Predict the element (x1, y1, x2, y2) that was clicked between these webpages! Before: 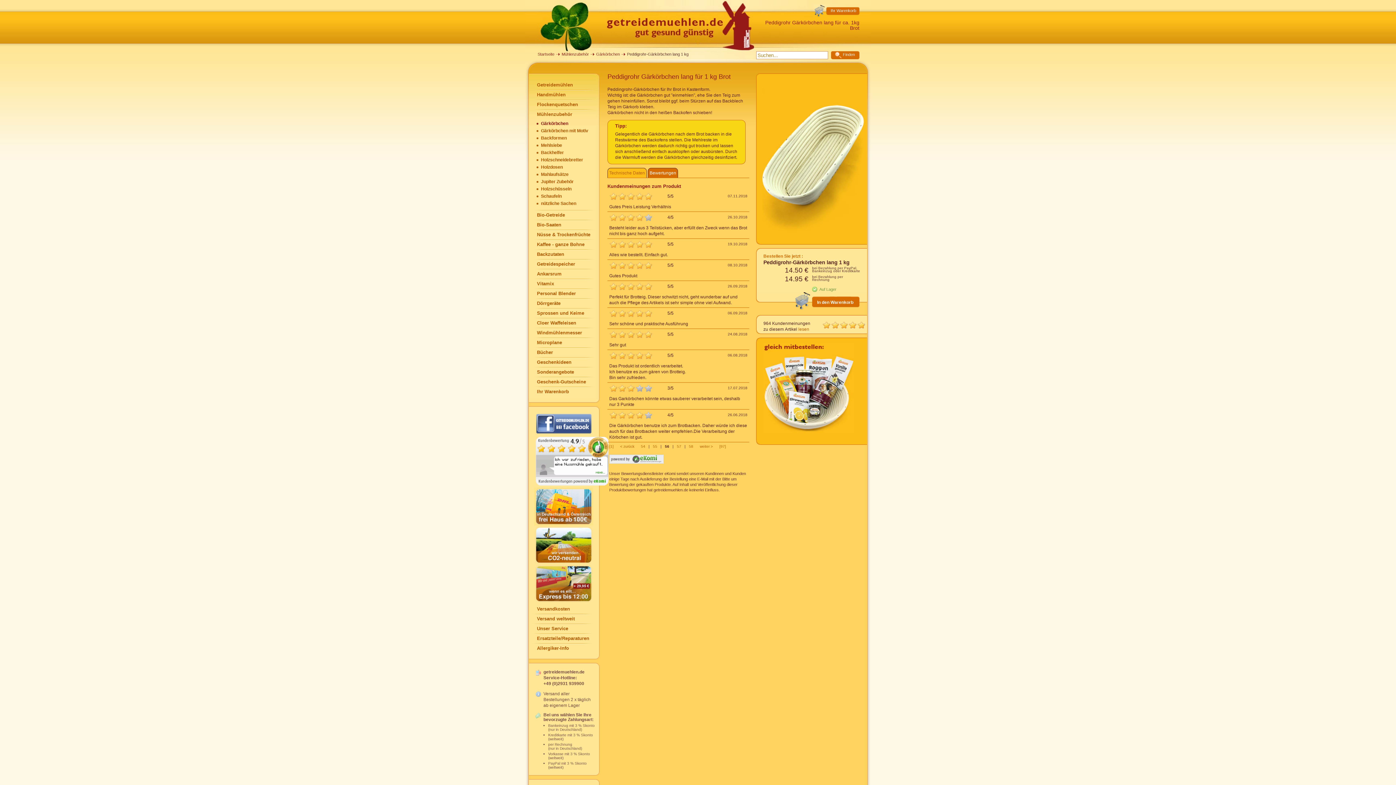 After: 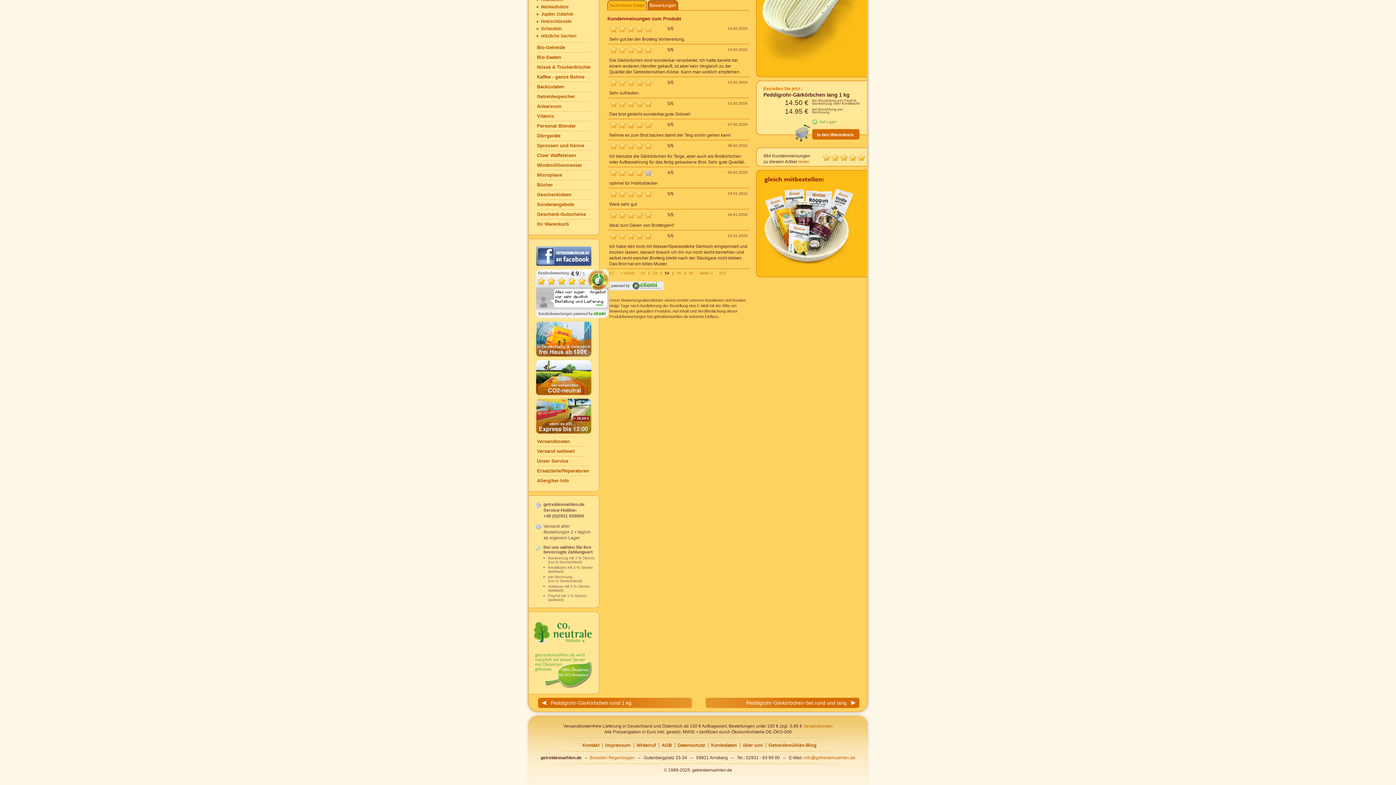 Action: bbox: (641, 444, 645, 448) label: 54